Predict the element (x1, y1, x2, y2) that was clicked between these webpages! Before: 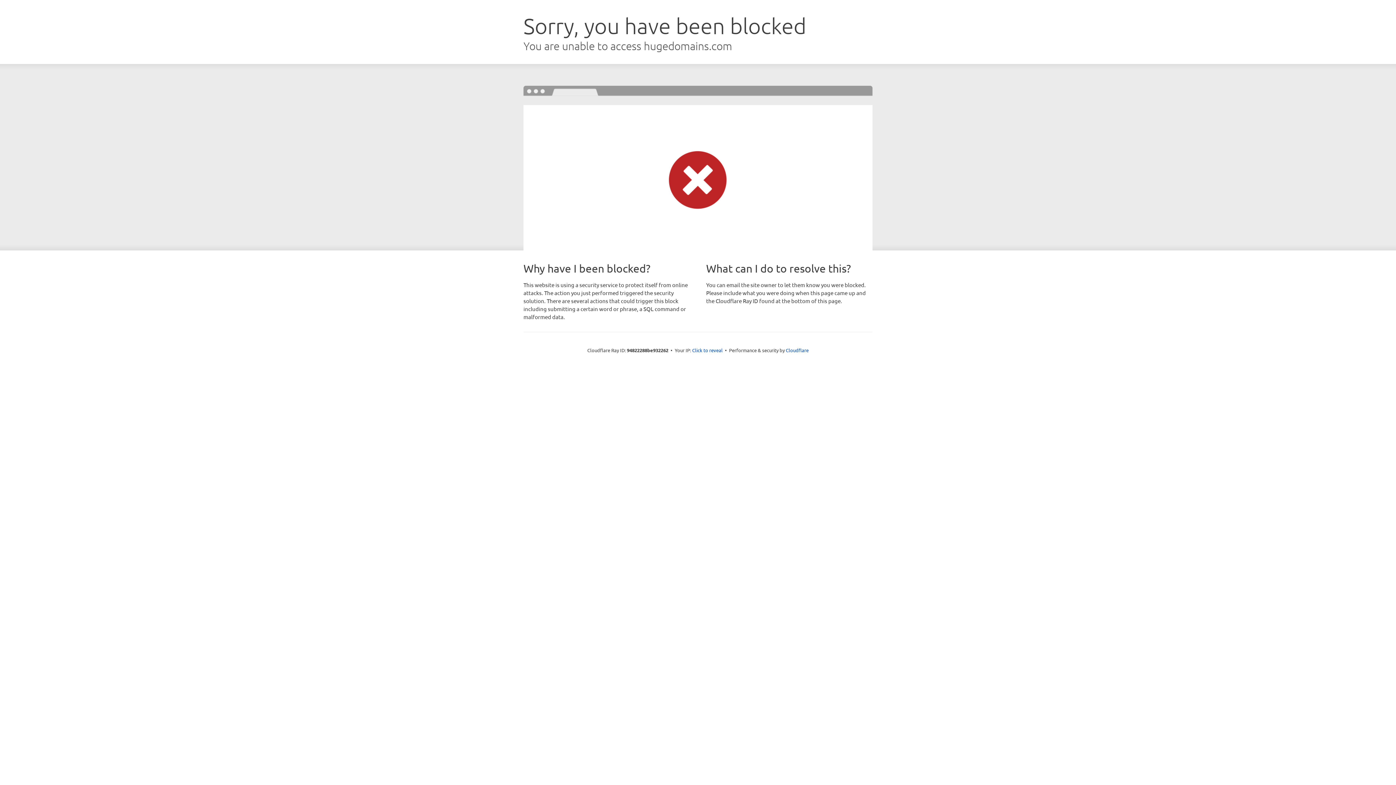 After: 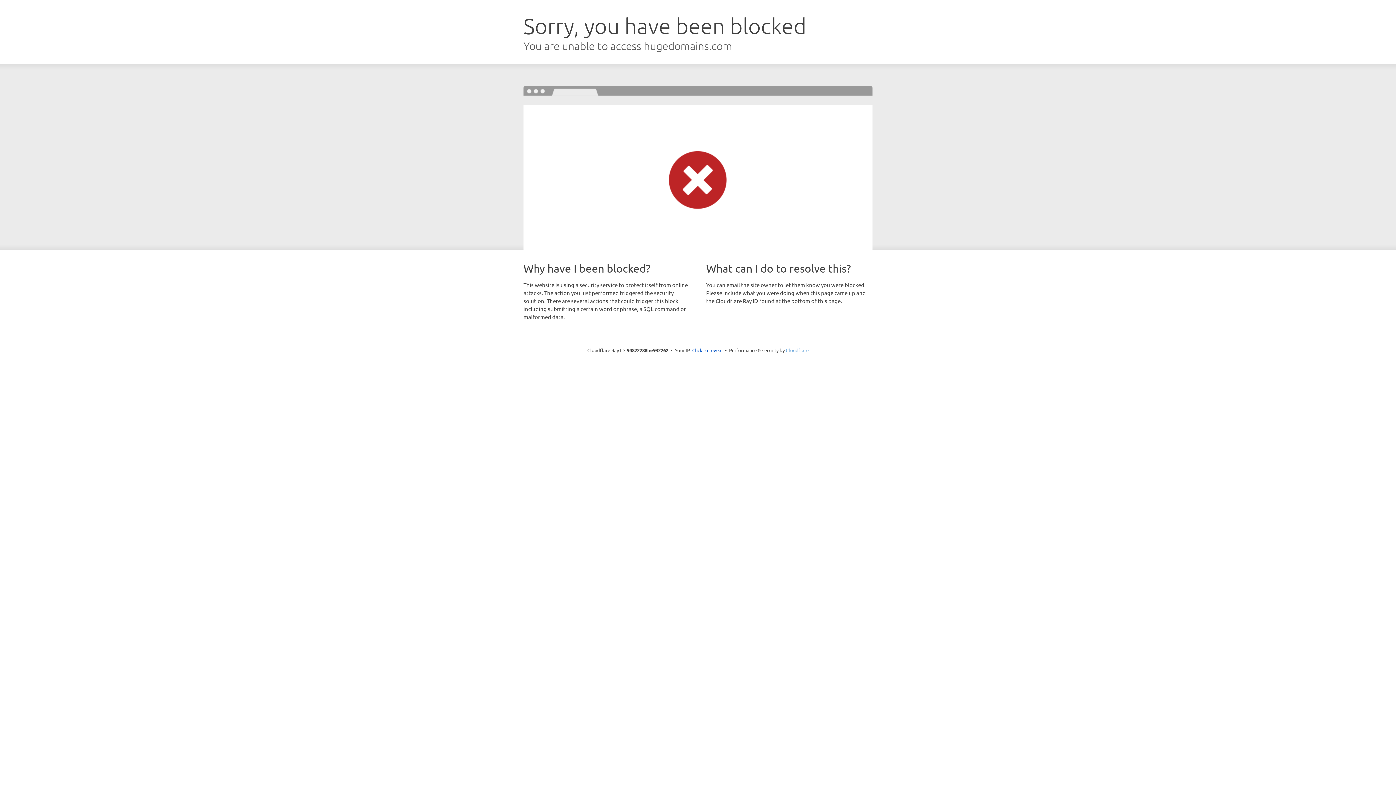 Action: bbox: (786, 347, 808, 353) label: Cloudflare